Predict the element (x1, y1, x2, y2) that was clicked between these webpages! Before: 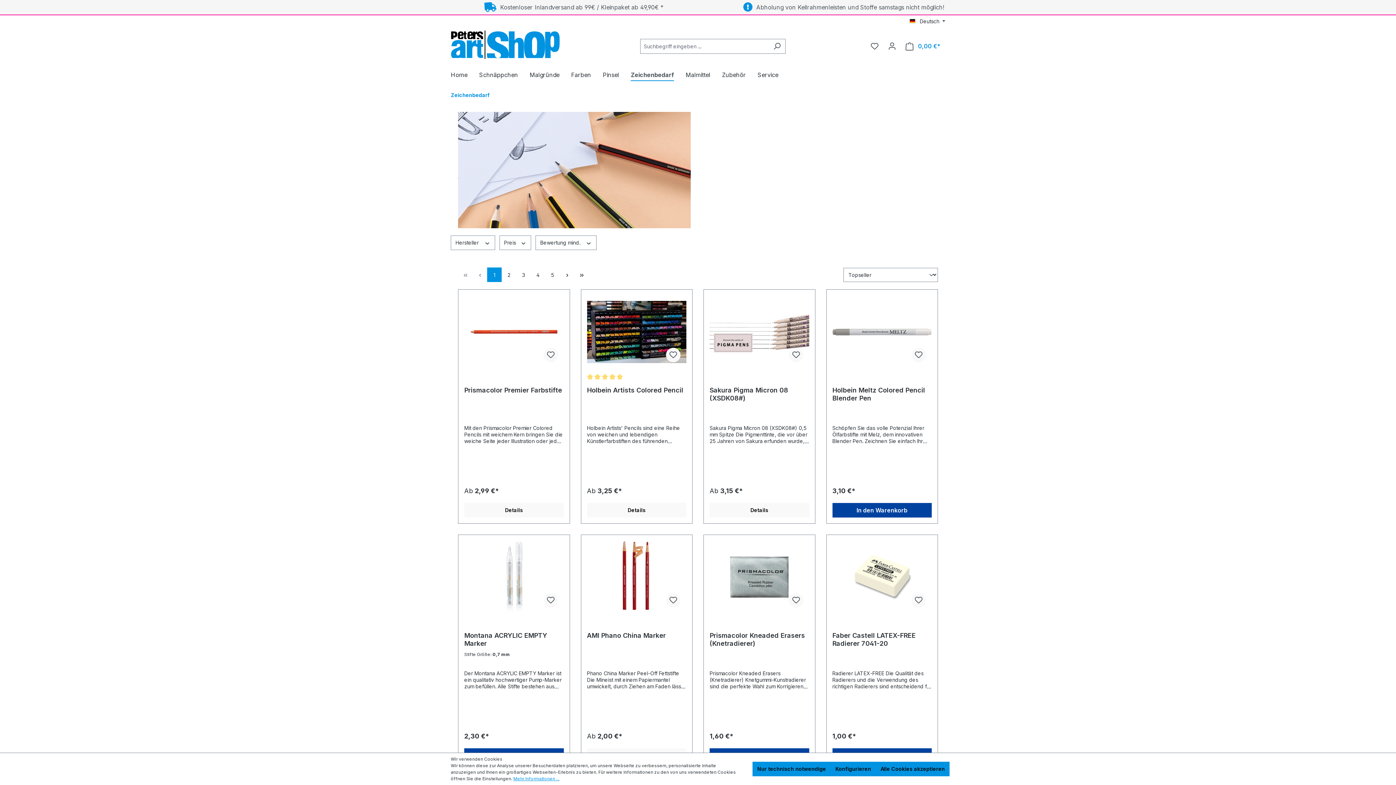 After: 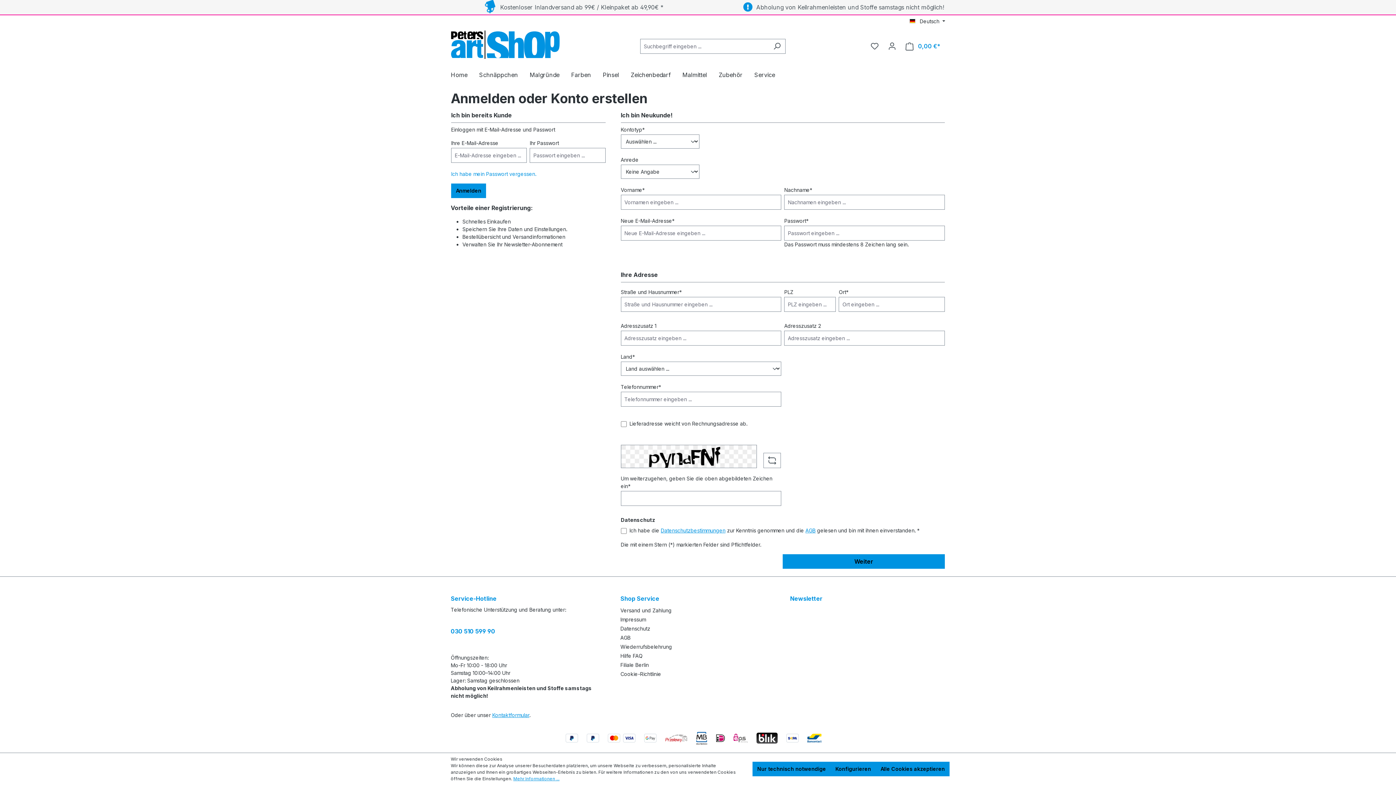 Action: bbox: (543, 593, 558, 608)